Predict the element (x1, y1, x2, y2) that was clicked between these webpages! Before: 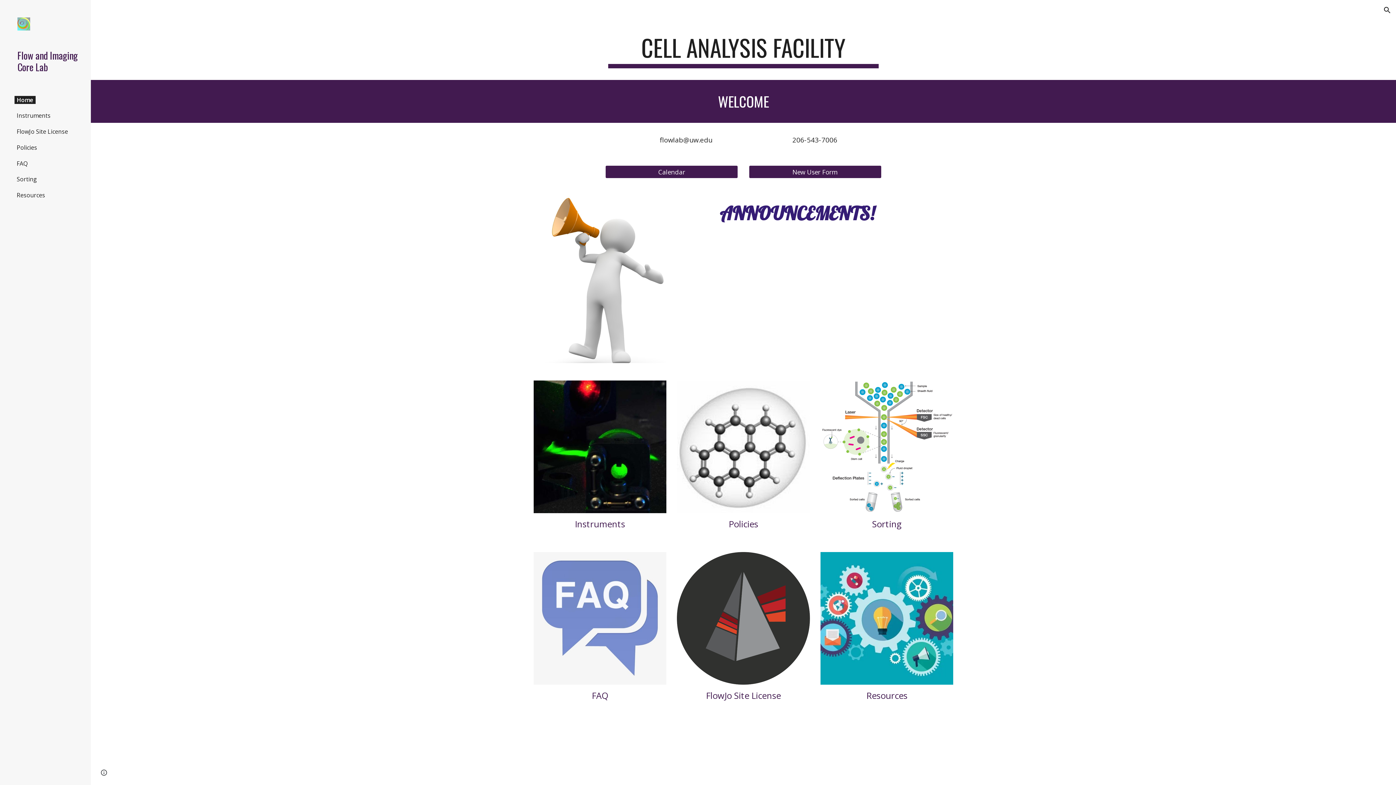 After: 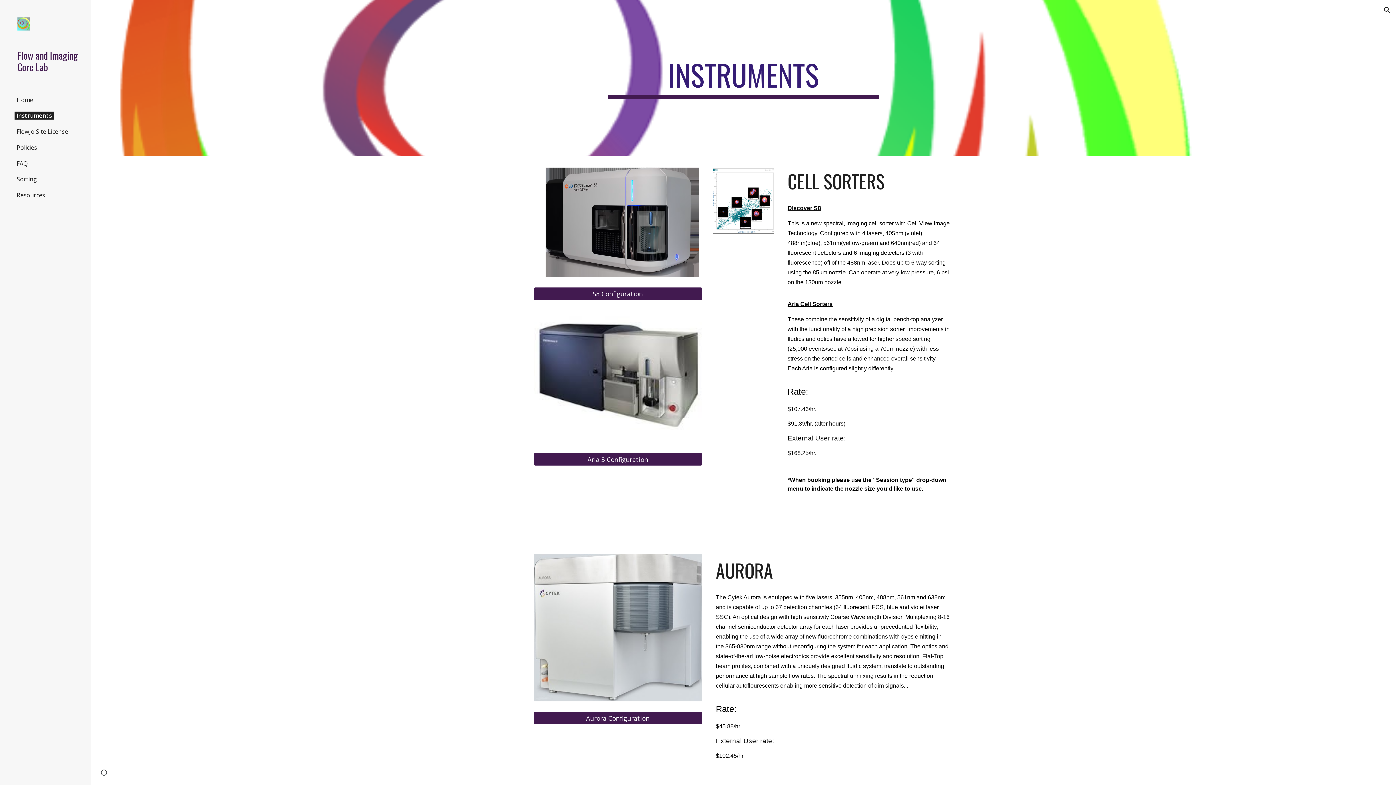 Action: bbox: (533, 380, 666, 513)